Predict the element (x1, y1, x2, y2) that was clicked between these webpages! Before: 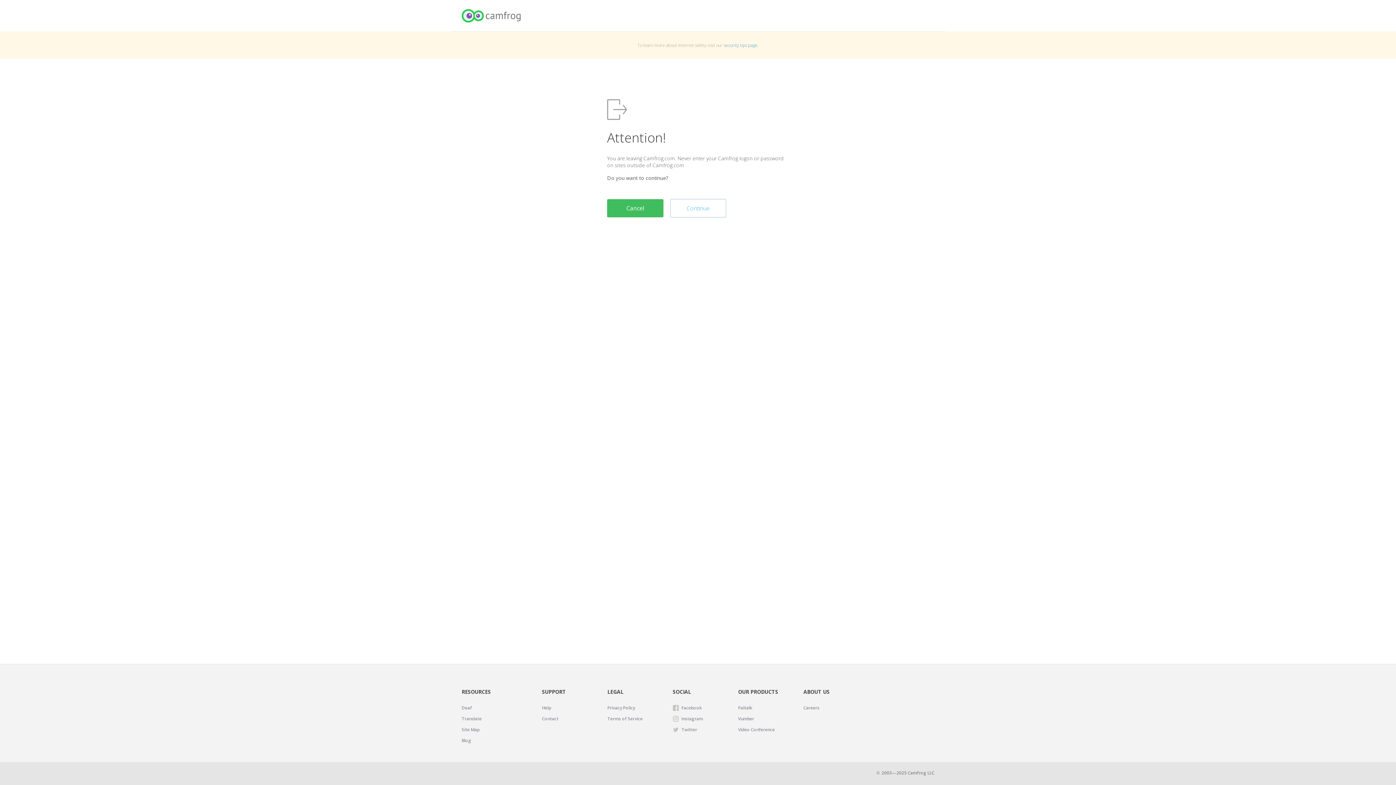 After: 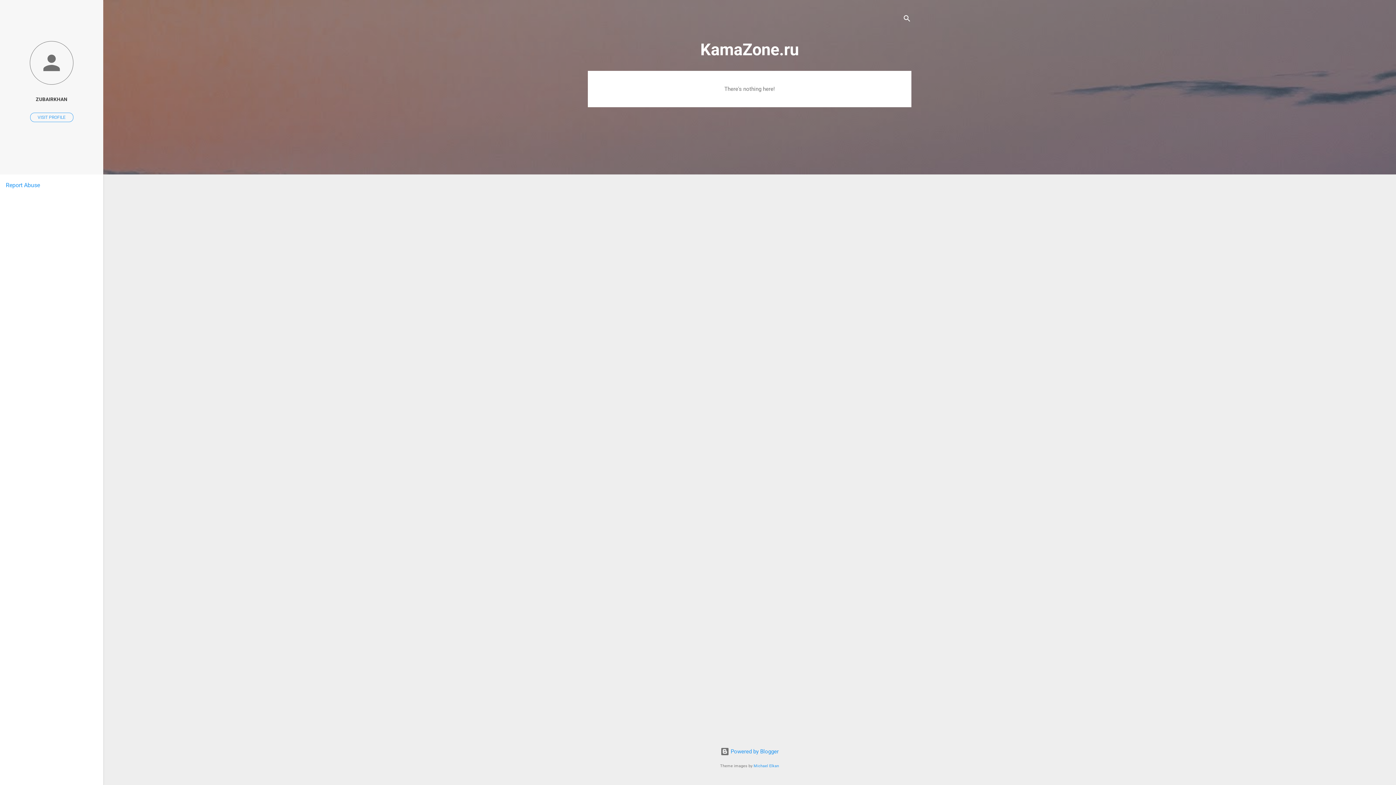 Action: label: Continue bbox: (670, 198, 726, 217)